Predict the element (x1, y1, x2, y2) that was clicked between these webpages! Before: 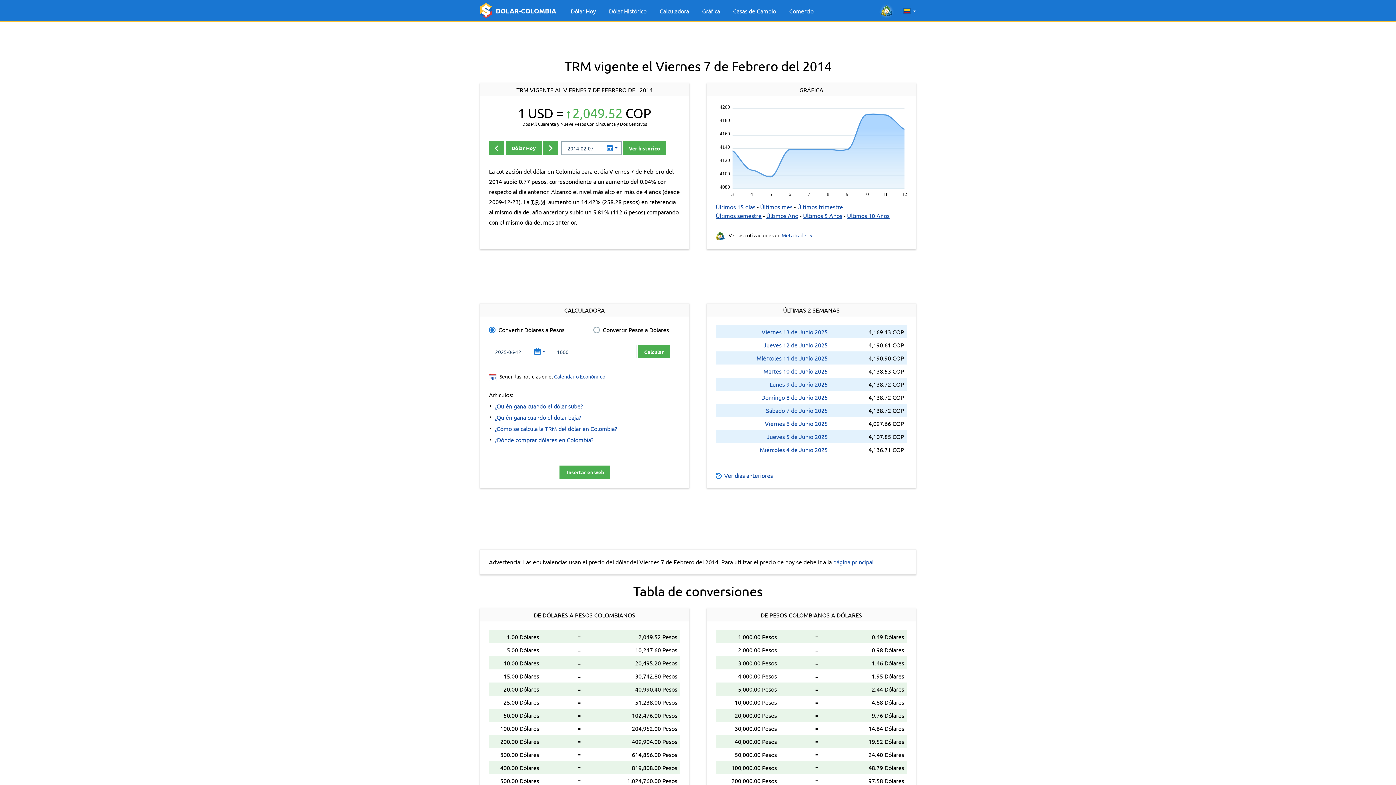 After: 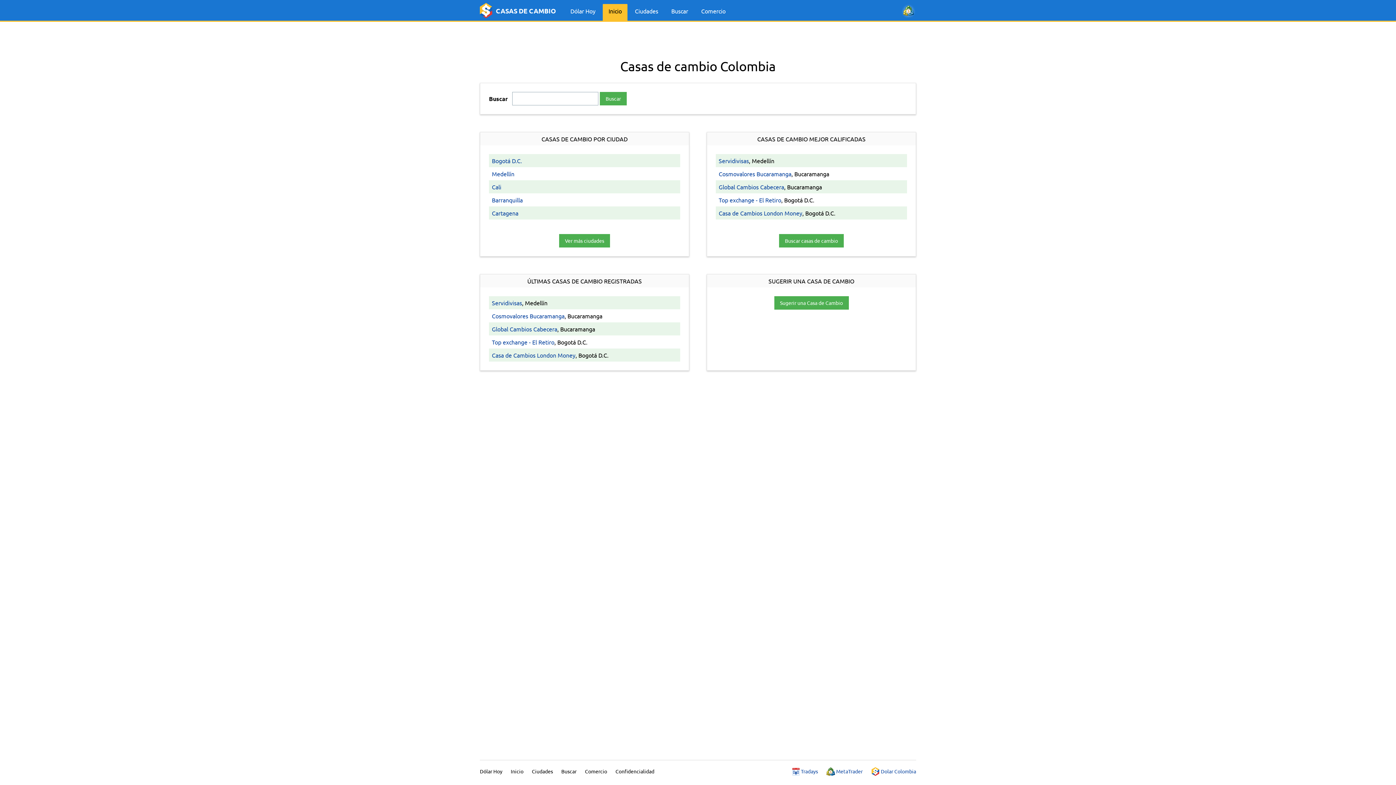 Action: bbox: (733, 7, 776, 14) label: Casas de Cambio